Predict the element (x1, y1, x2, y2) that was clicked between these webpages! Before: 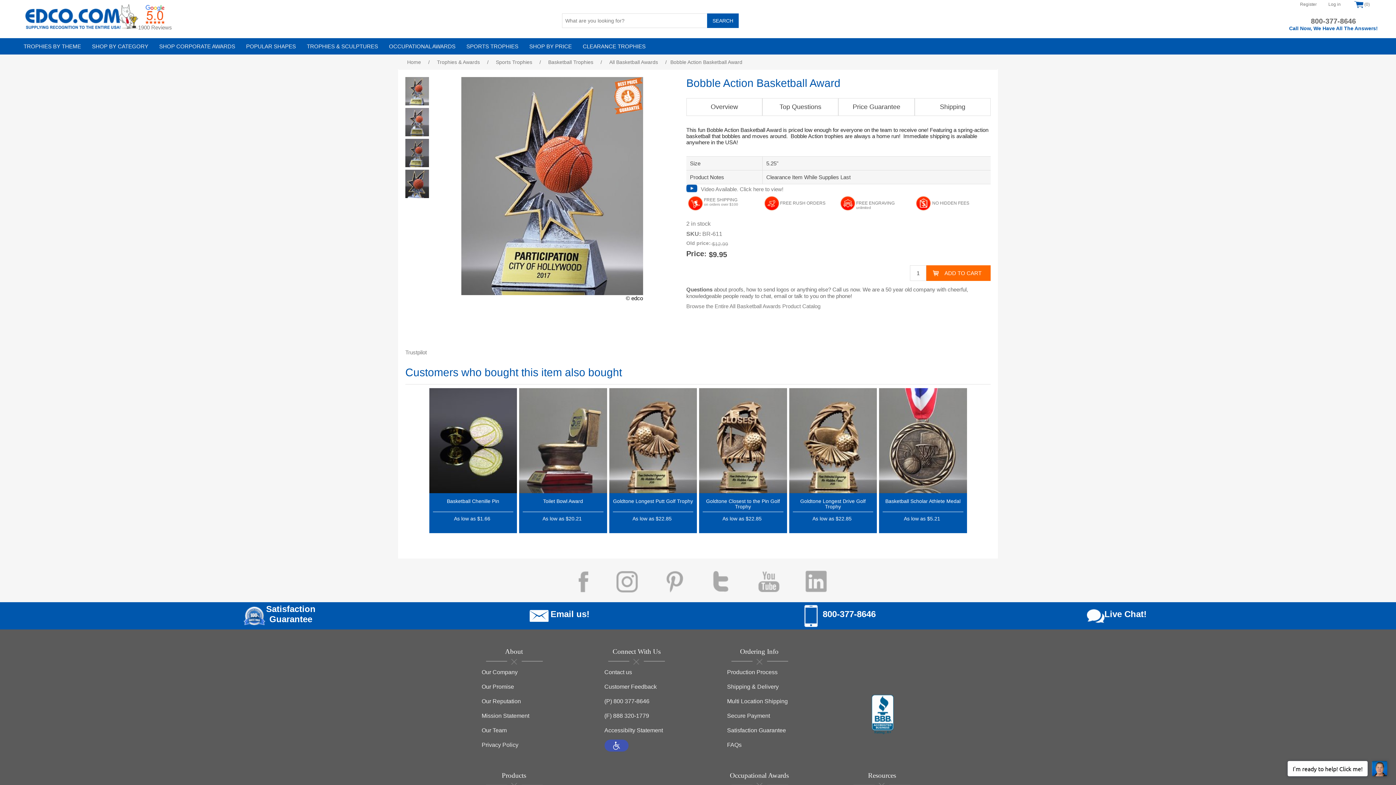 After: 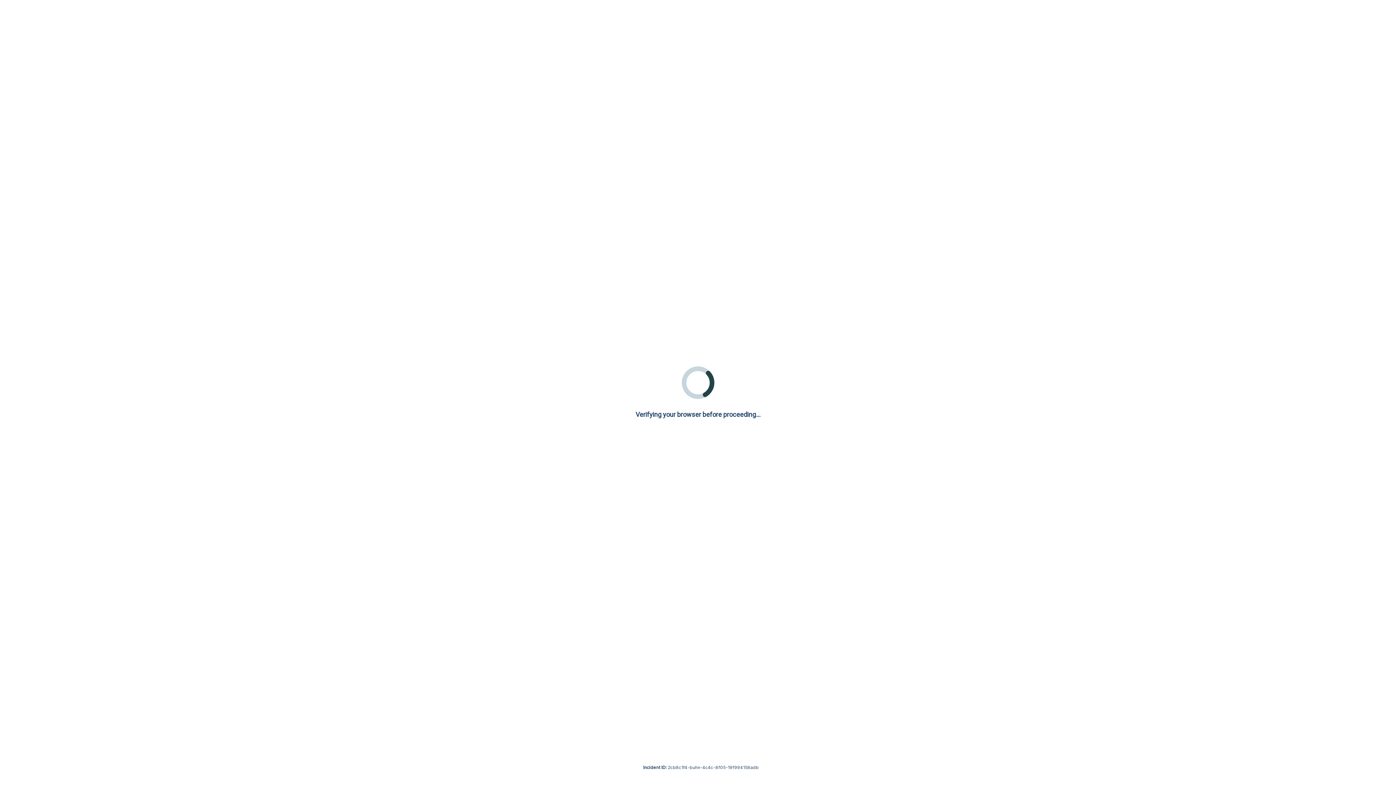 Action: label: Our Team bbox: (481, 727, 506, 733)